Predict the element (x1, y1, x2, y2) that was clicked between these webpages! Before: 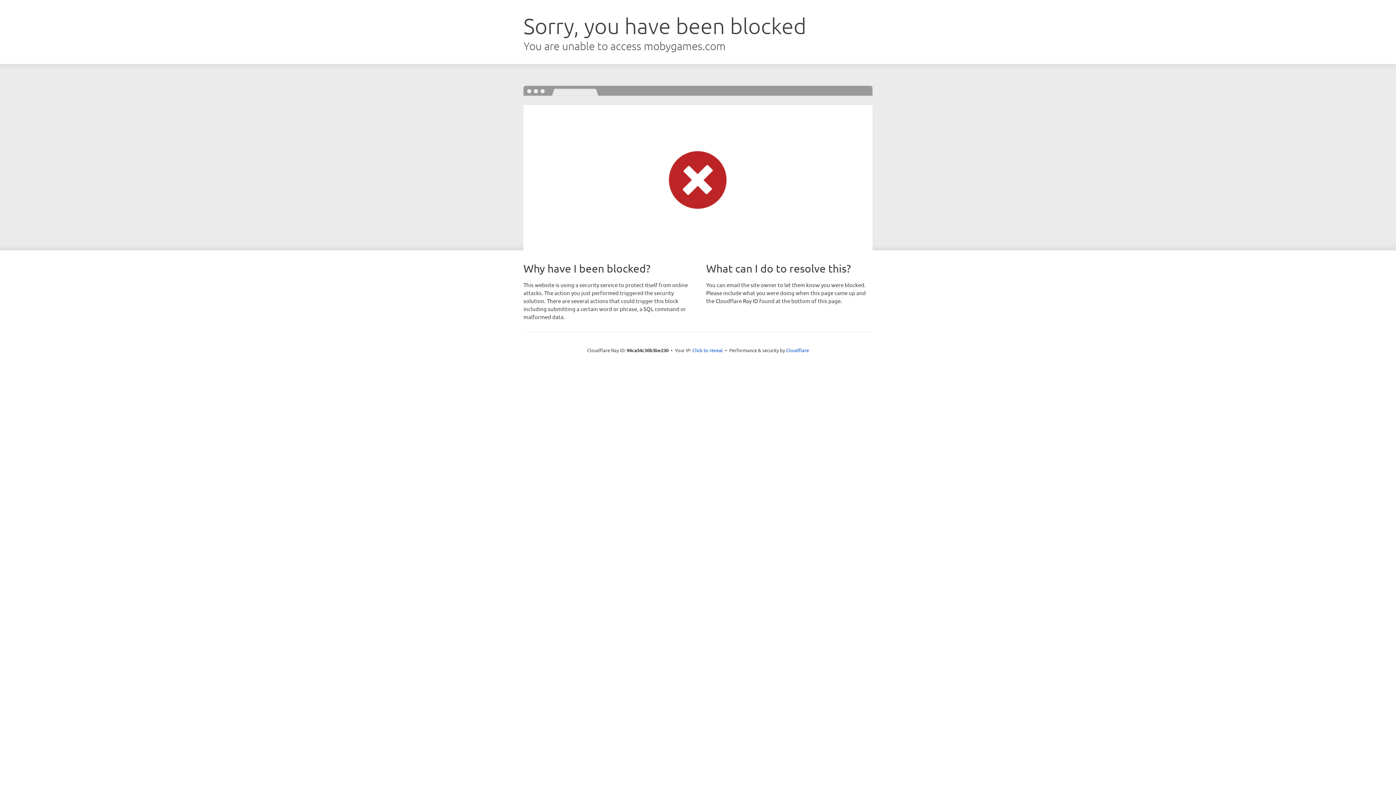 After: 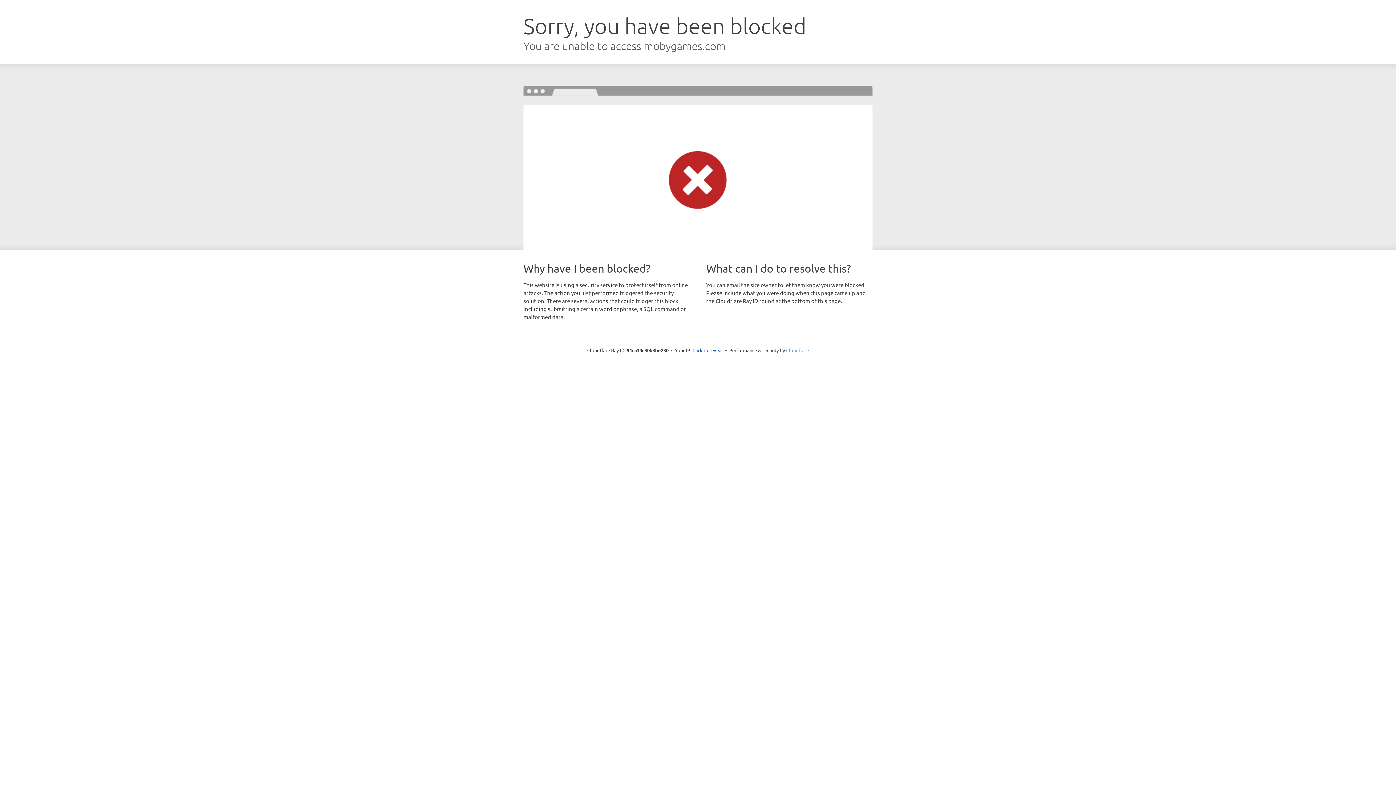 Action: label: Cloudflare bbox: (786, 347, 809, 353)